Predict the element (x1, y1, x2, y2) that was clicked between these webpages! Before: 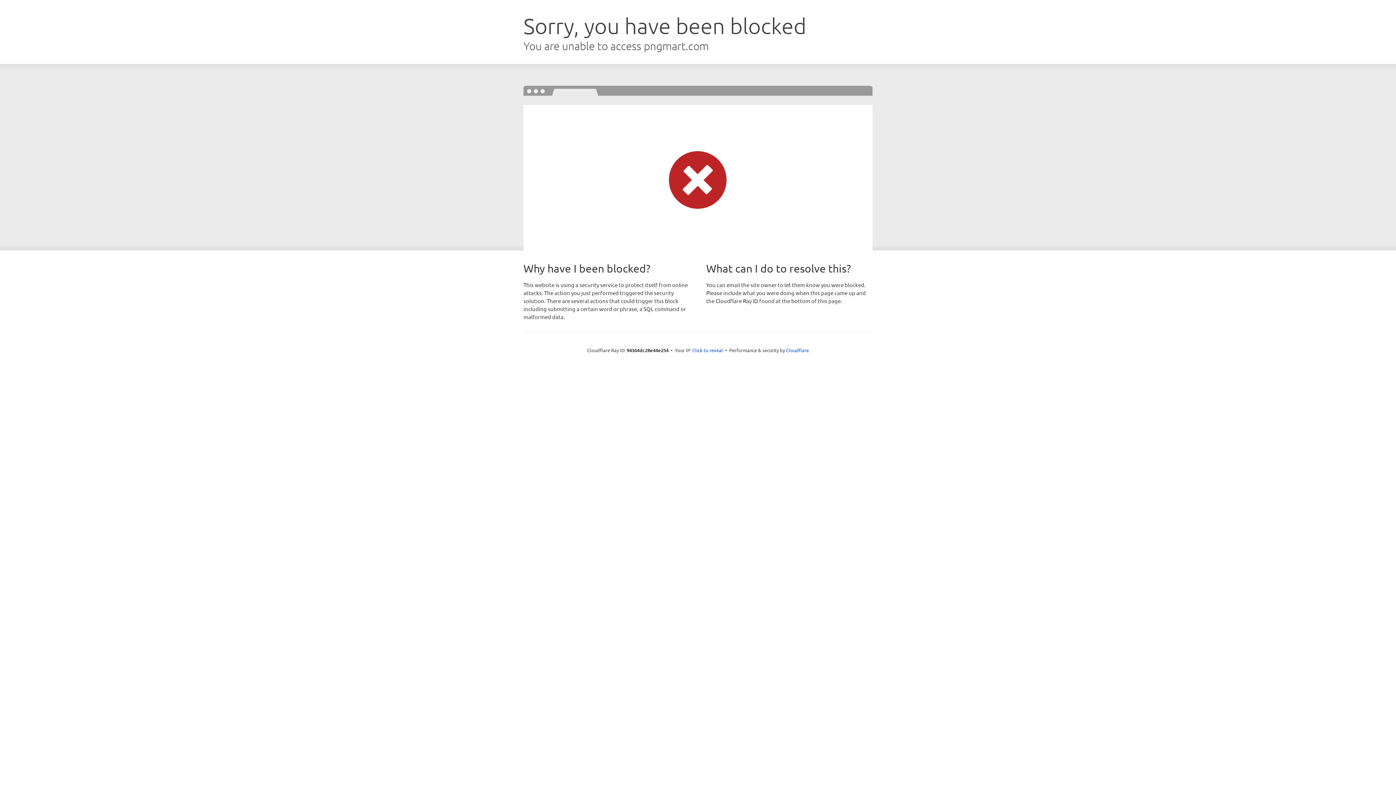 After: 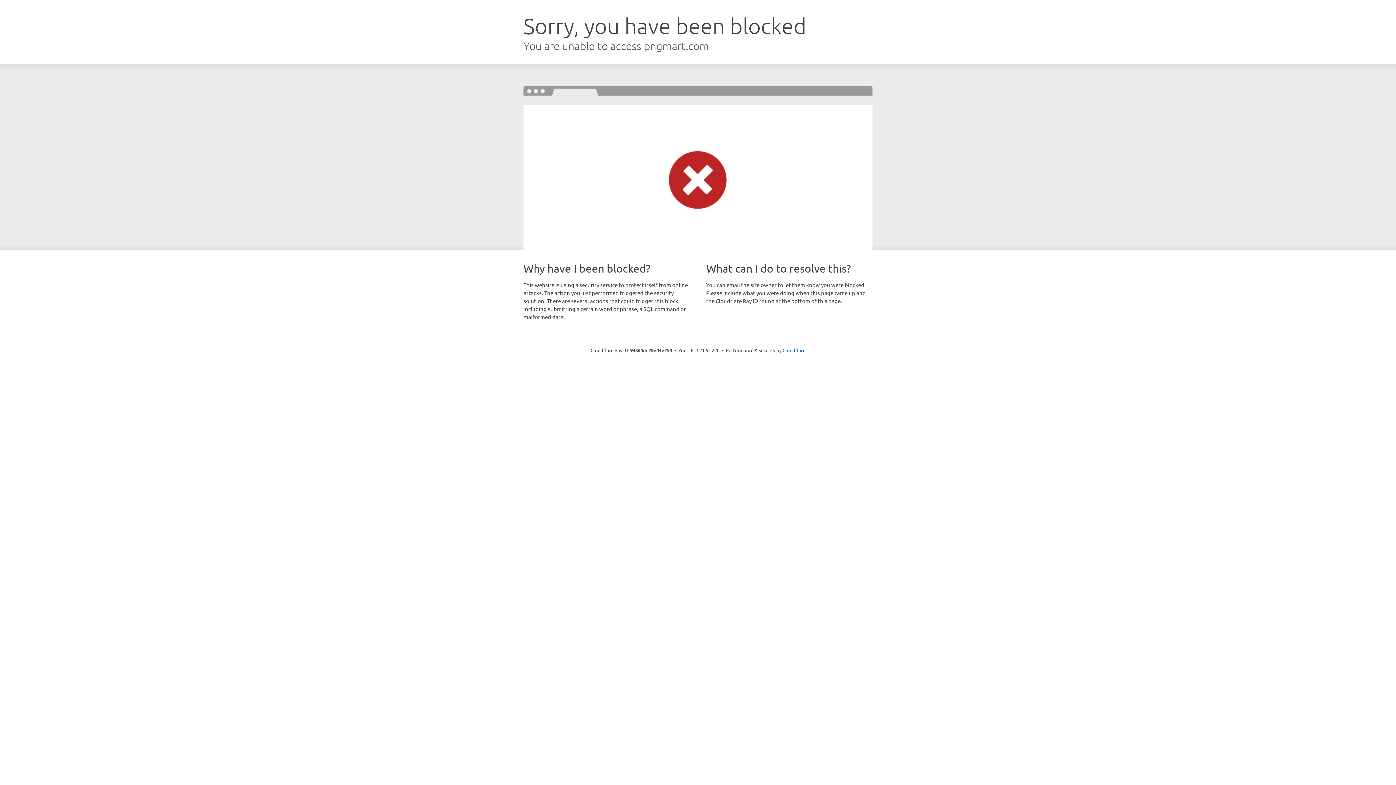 Action: bbox: (692, 346, 723, 353) label: Click to reveal